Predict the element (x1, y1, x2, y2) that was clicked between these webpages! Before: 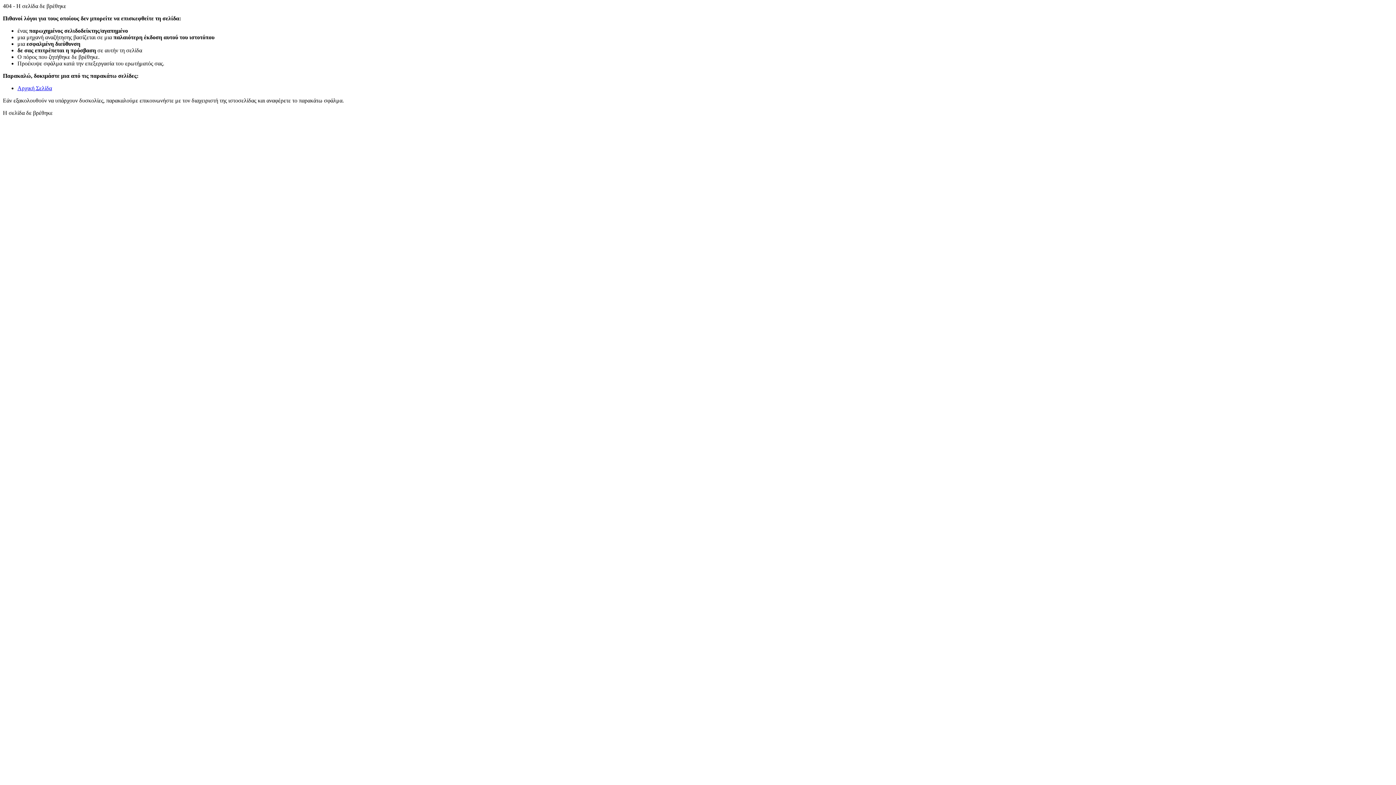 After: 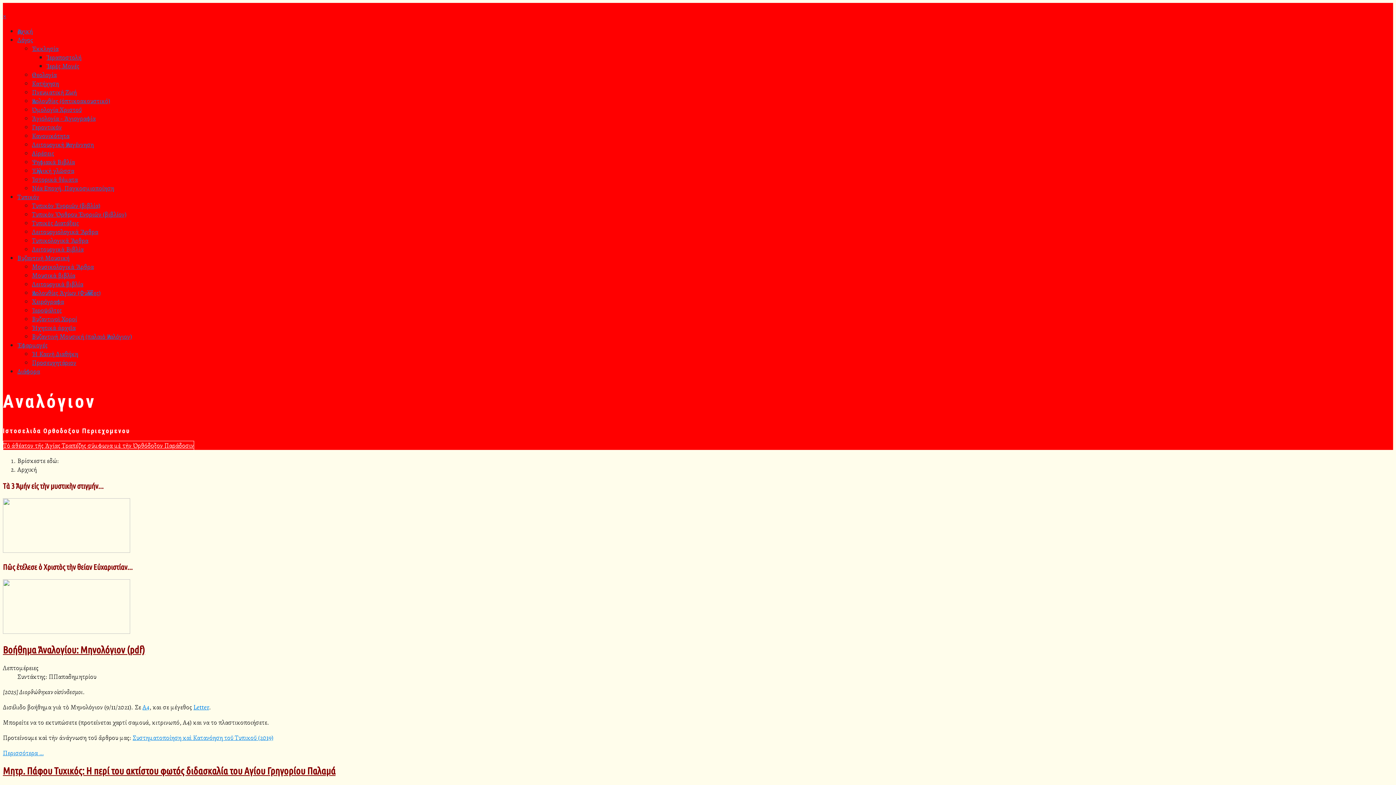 Action: label: Αρχική Σελίδα bbox: (17, 85, 52, 91)